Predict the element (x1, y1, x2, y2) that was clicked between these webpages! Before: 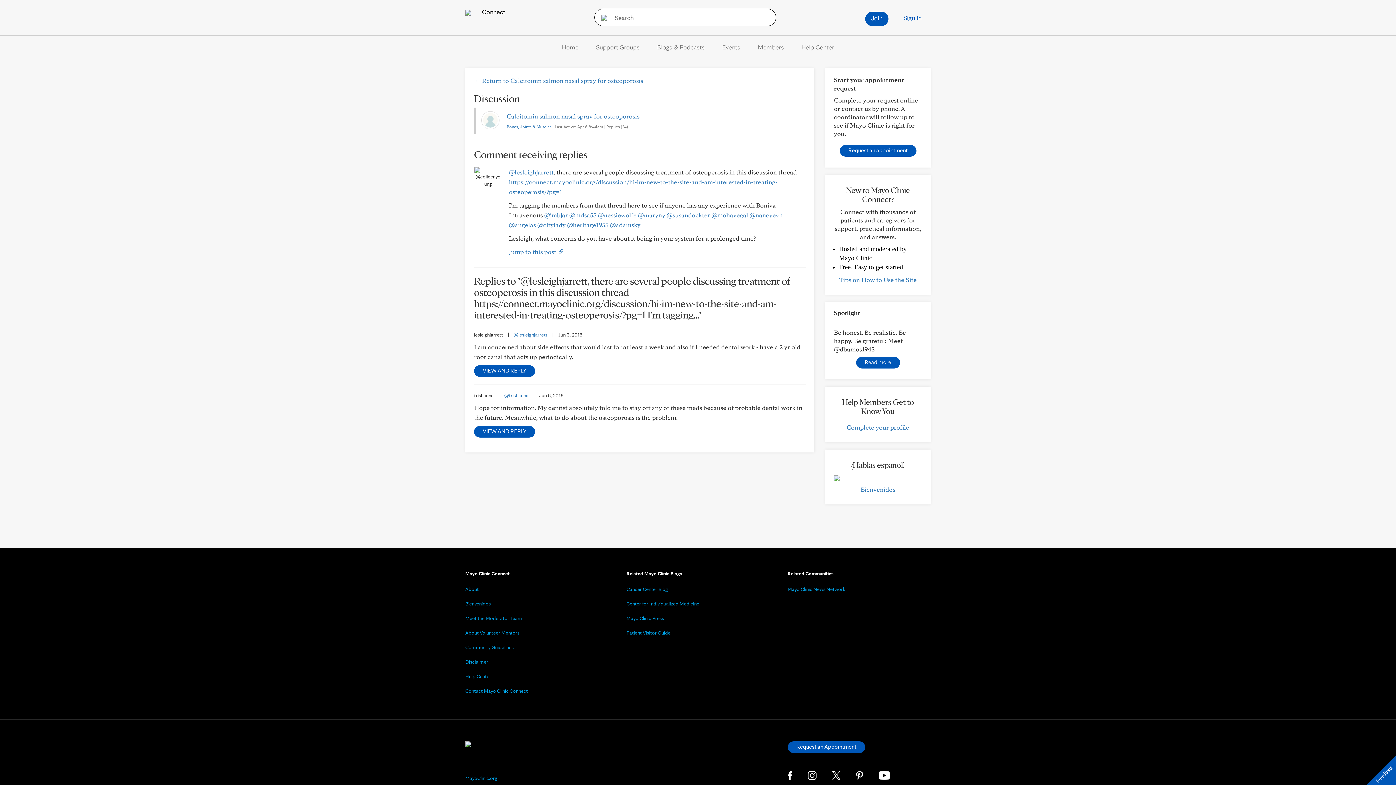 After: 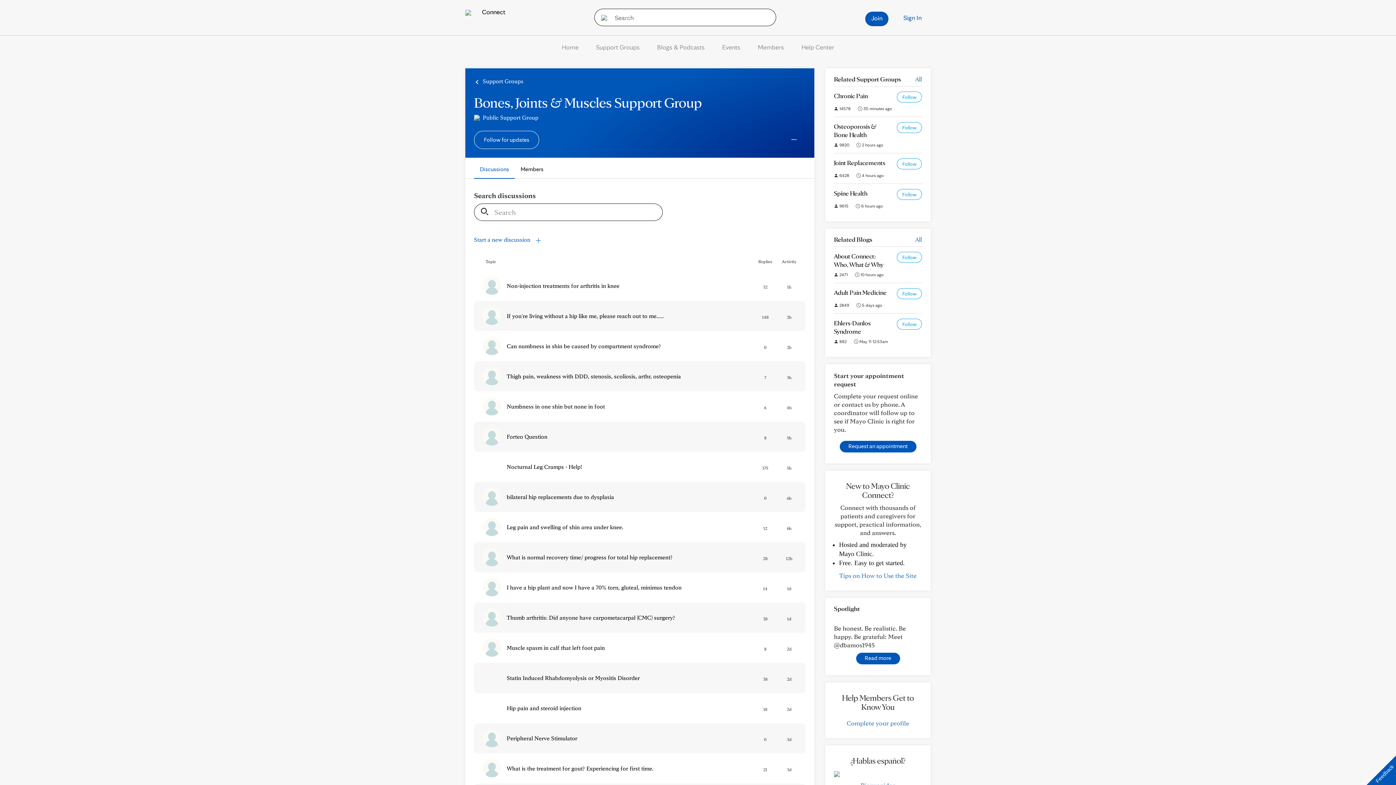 Action: label: Bones, Joints & Muscles bbox: (506, 124, 551, 129)